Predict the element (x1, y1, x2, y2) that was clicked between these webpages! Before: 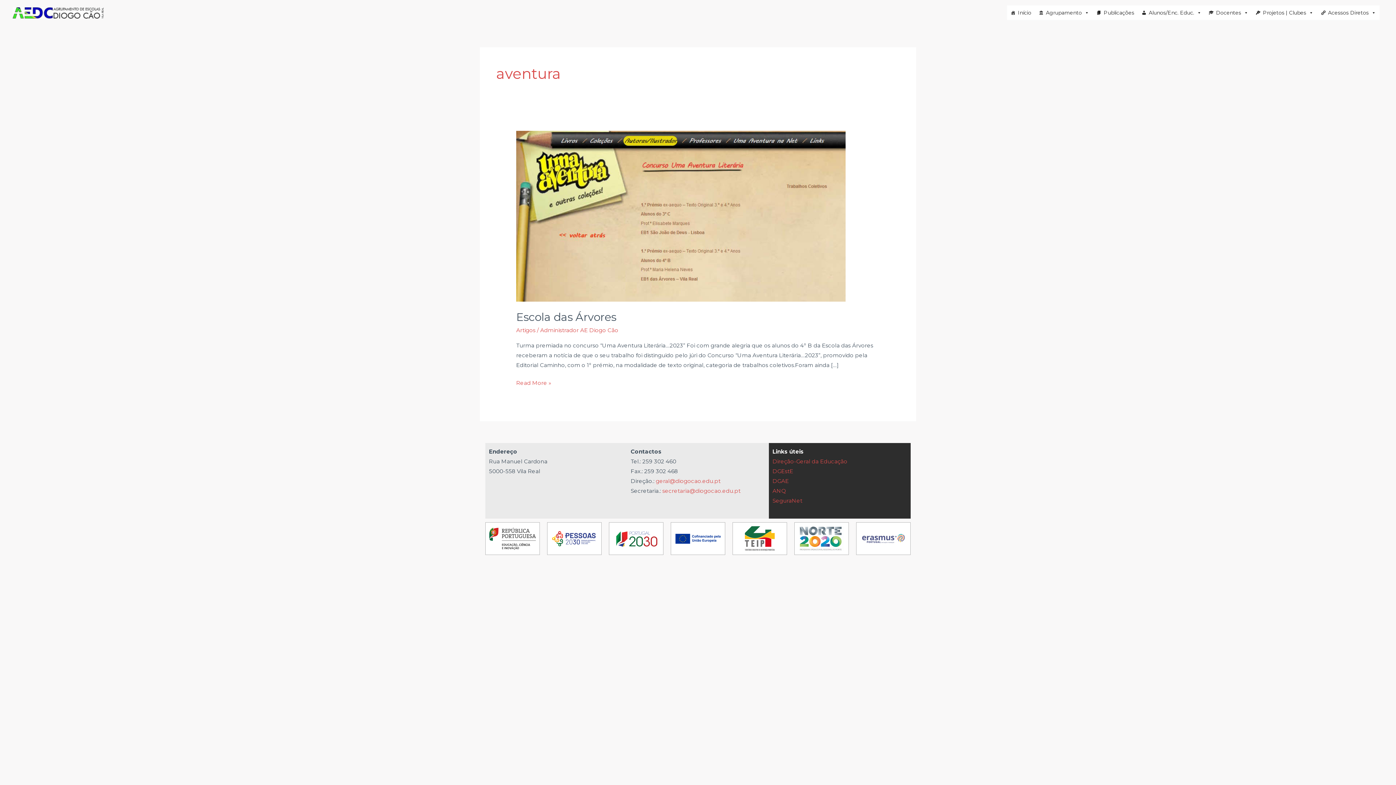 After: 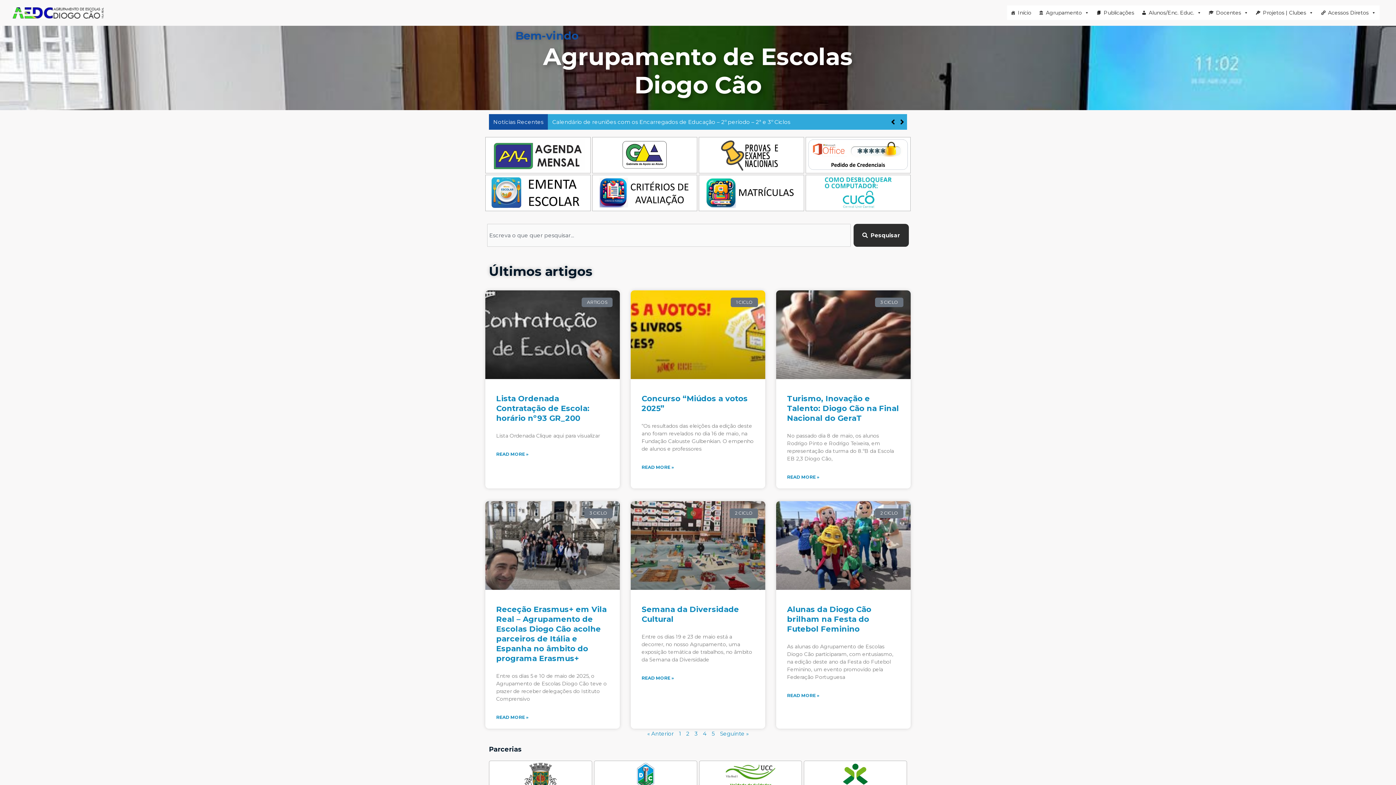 Action: bbox: (12, 8, 103, 15)